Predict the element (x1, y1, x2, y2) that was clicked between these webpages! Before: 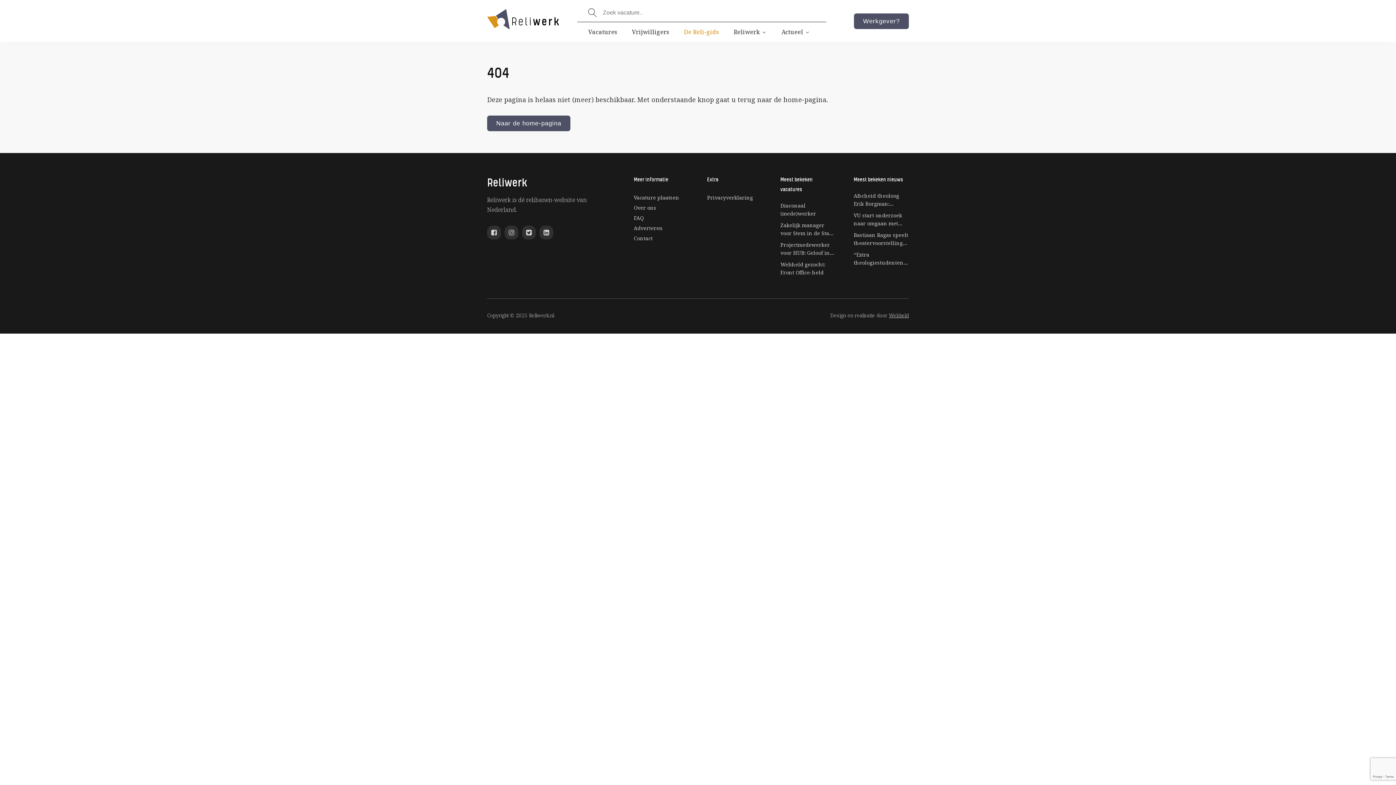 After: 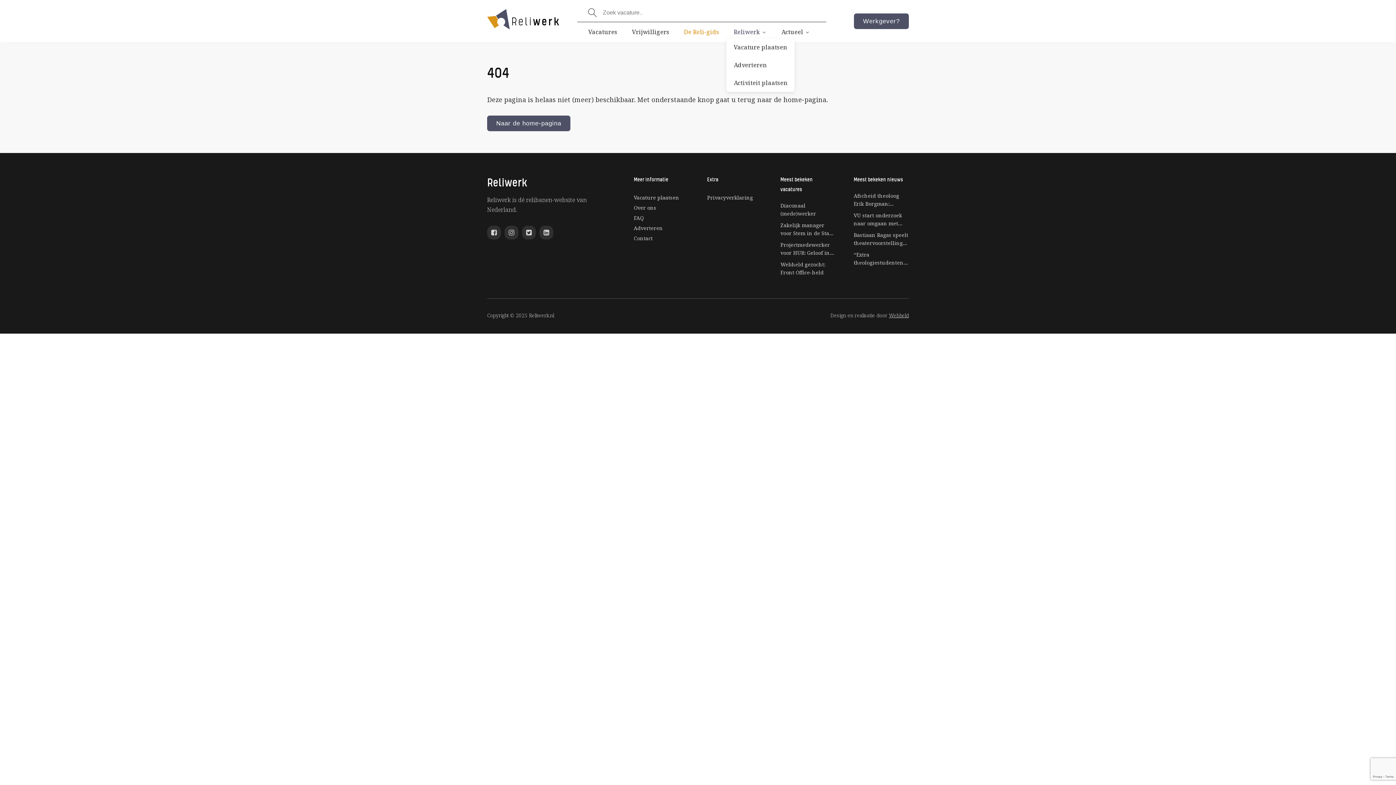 Action: bbox: (726, 25, 774, 38) label: Reliwerk